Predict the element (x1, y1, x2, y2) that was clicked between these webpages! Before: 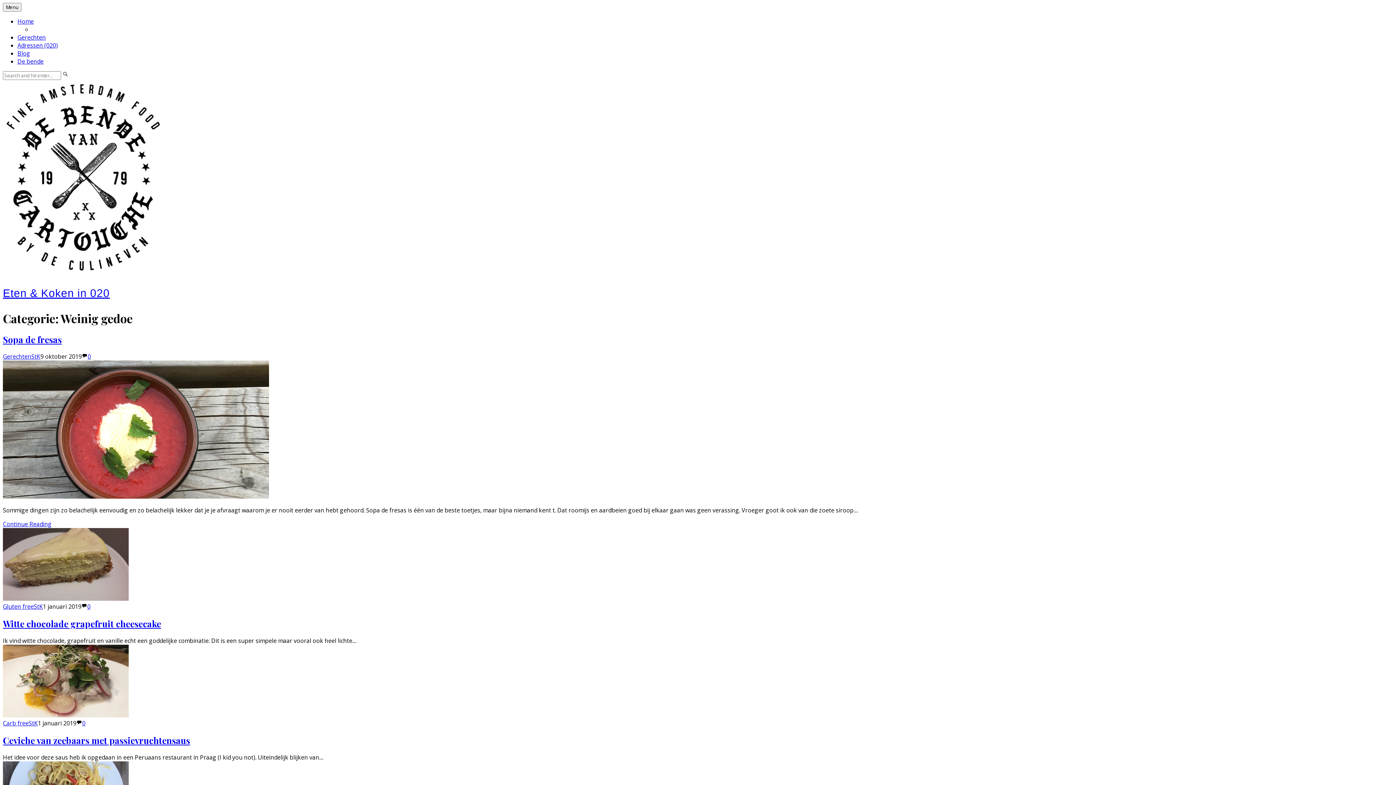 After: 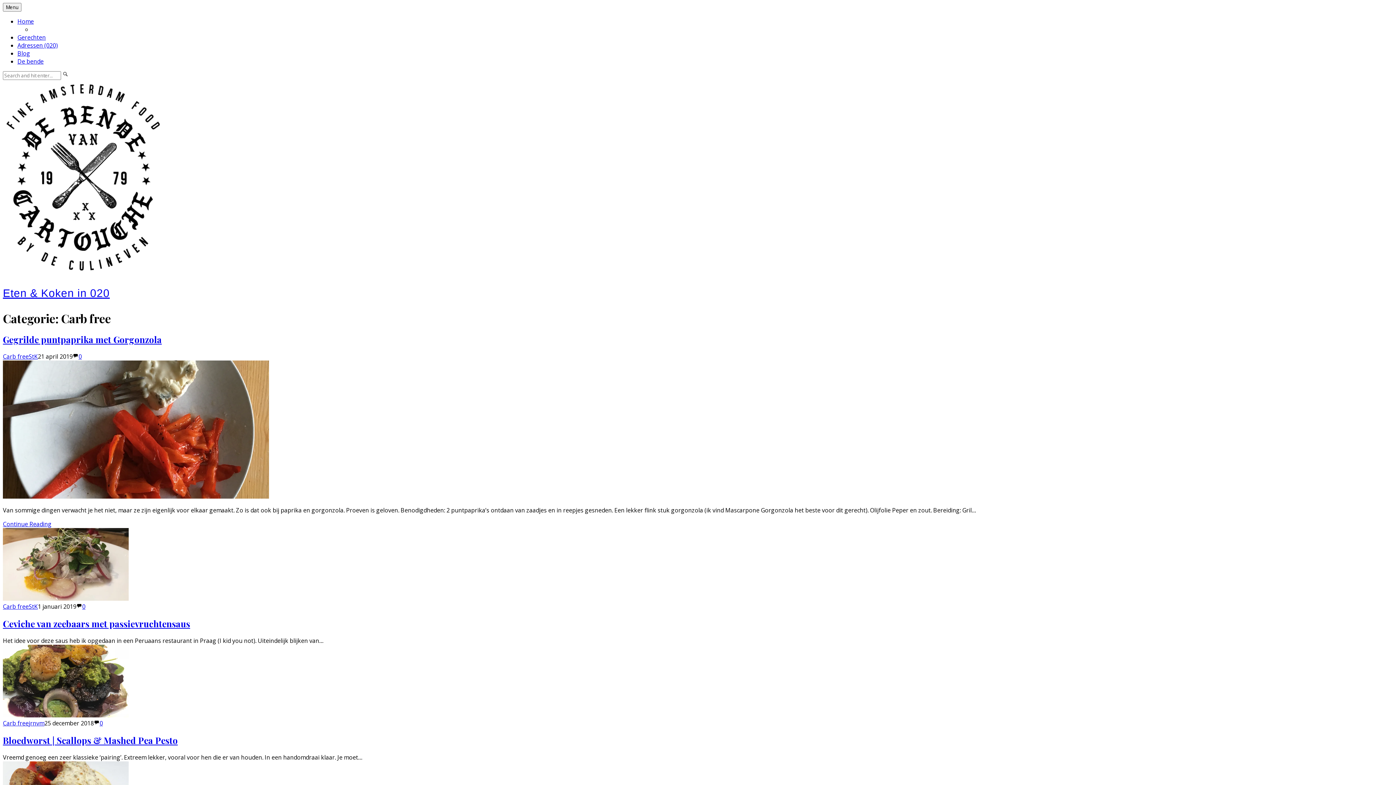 Action: bbox: (2, 719, 28, 727) label: Carb free